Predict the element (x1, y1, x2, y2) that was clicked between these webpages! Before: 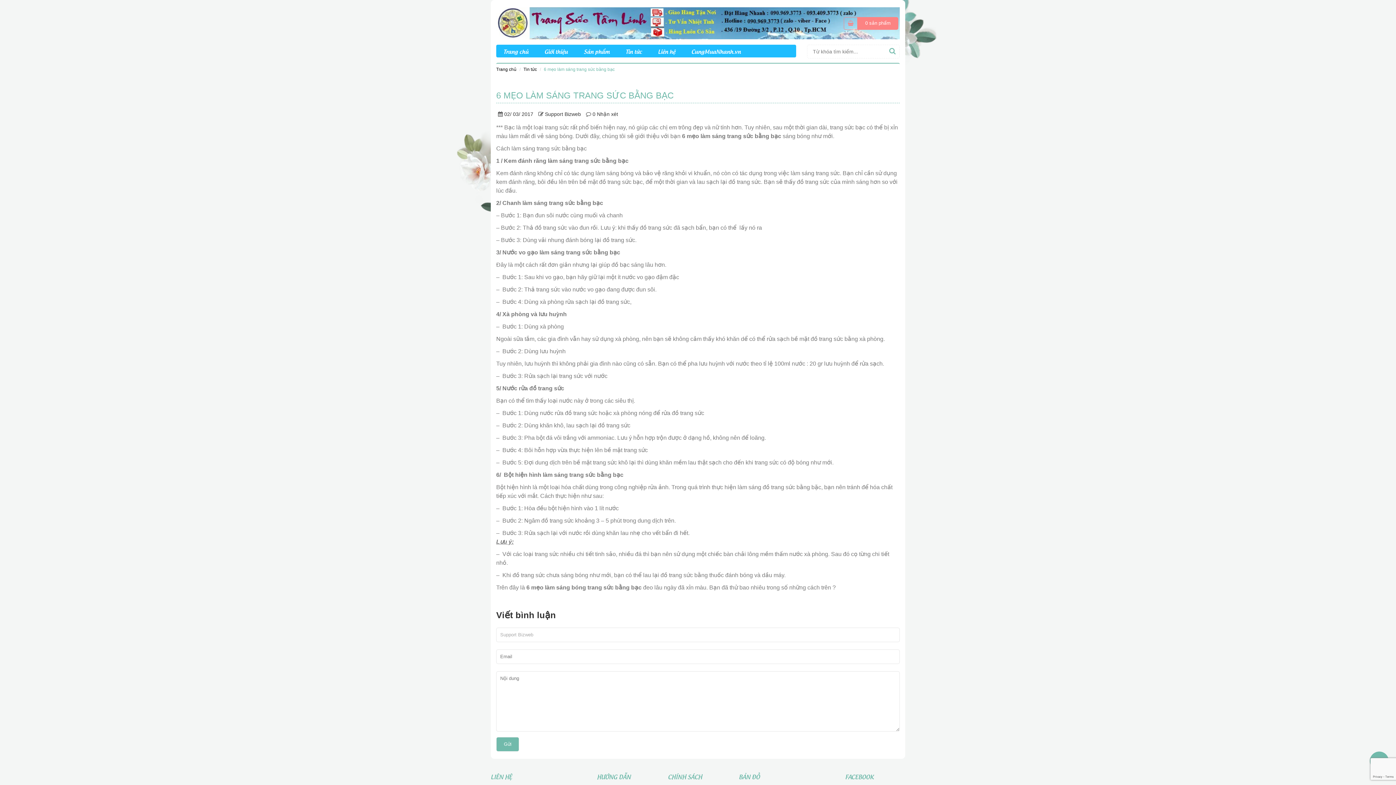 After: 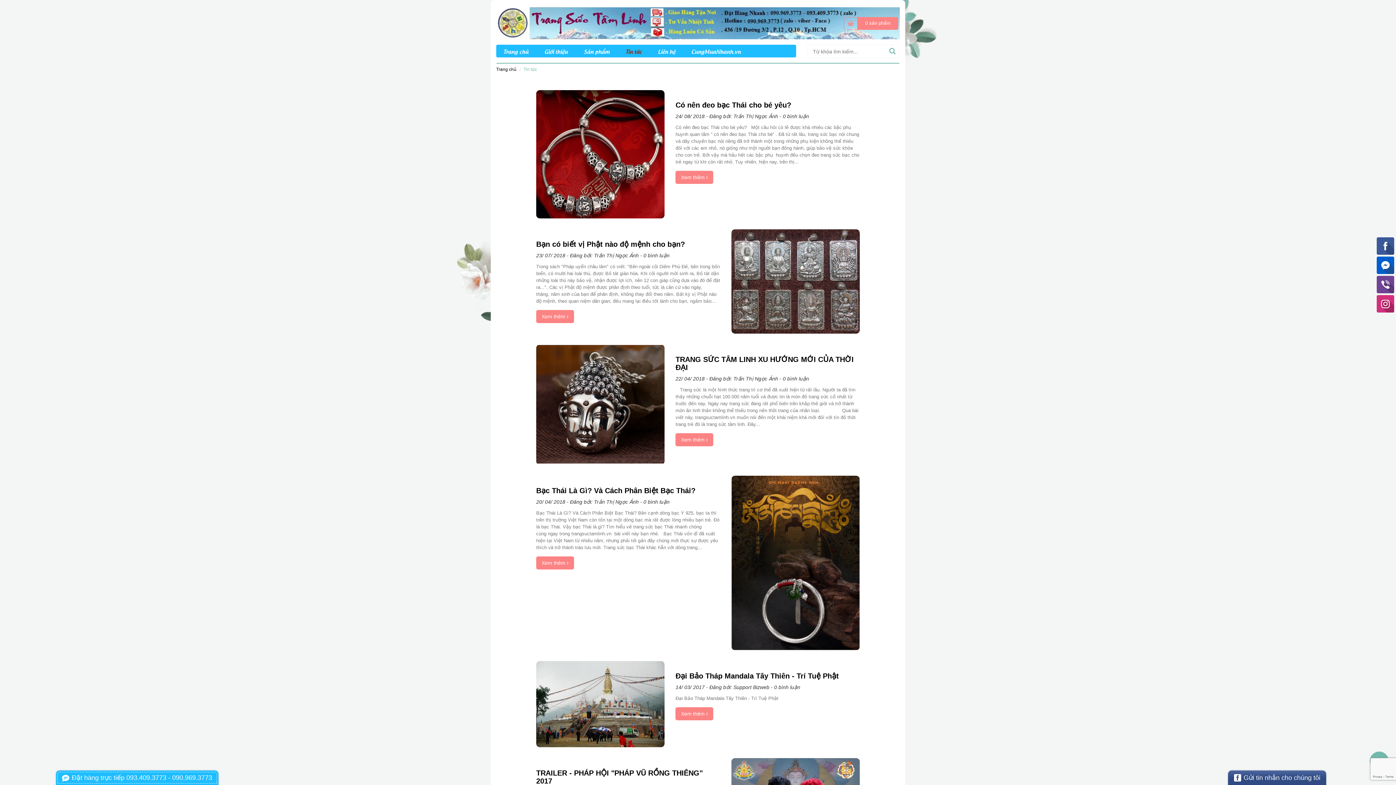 Action: label: Tin tức bbox: (618, 44, 649, 57)